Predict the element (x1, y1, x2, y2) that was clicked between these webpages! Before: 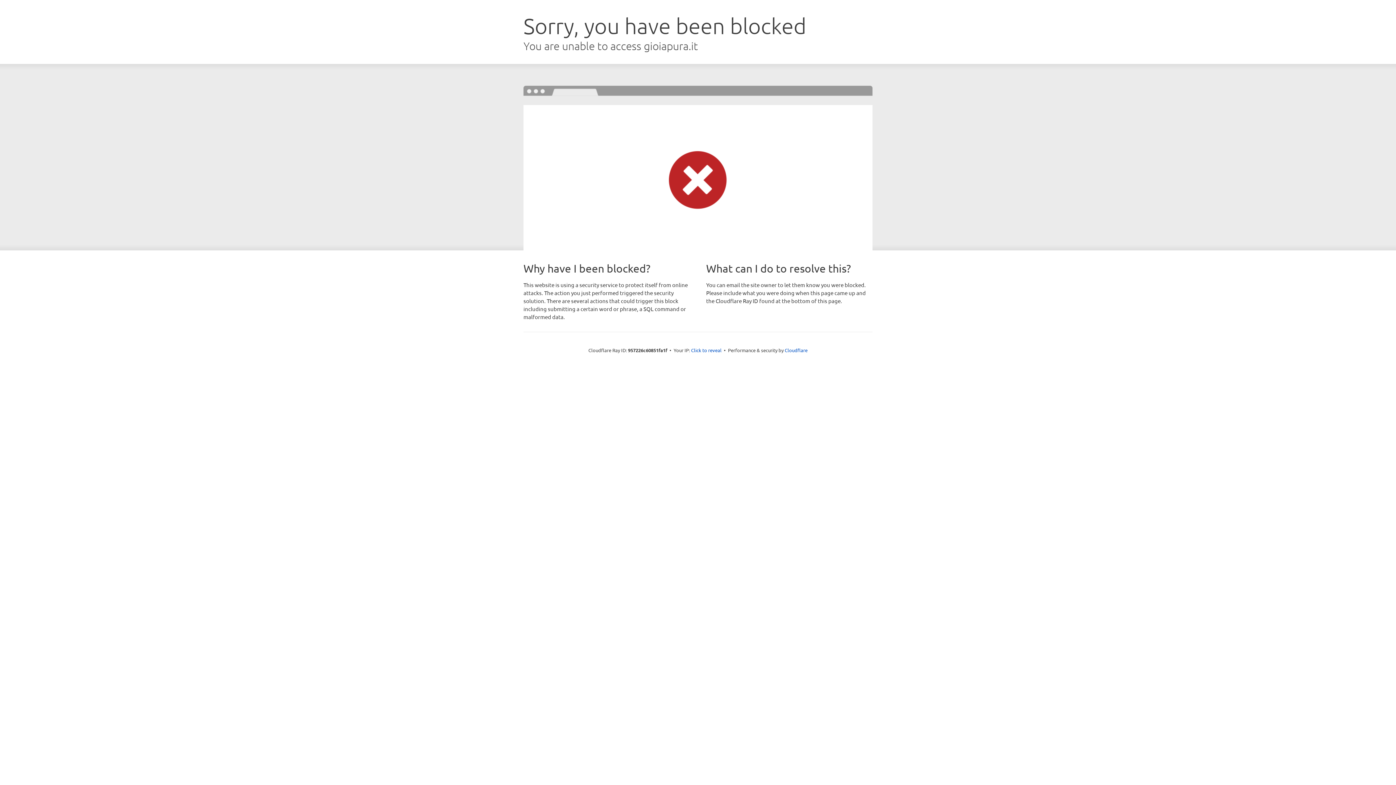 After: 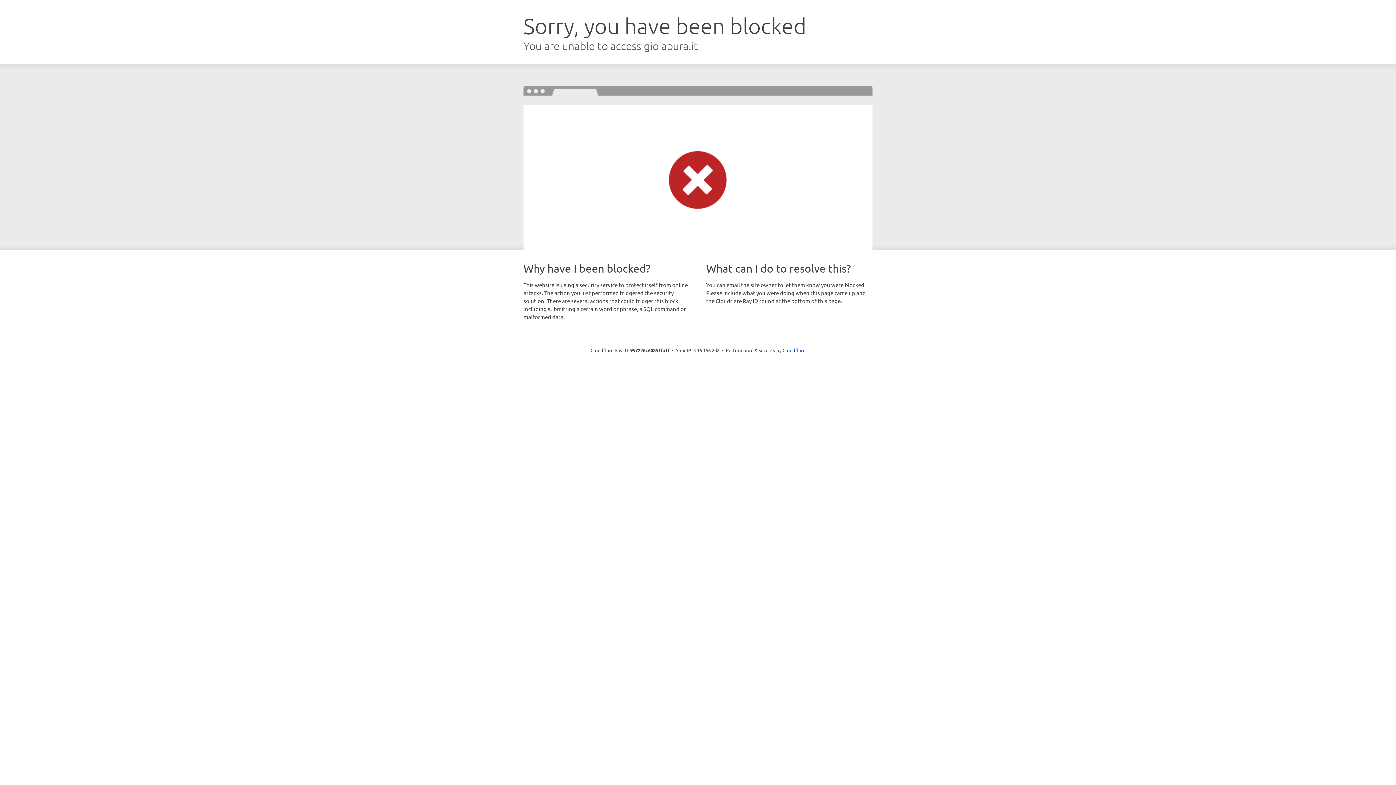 Action: label: Click to reveal bbox: (691, 346, 721, 353)